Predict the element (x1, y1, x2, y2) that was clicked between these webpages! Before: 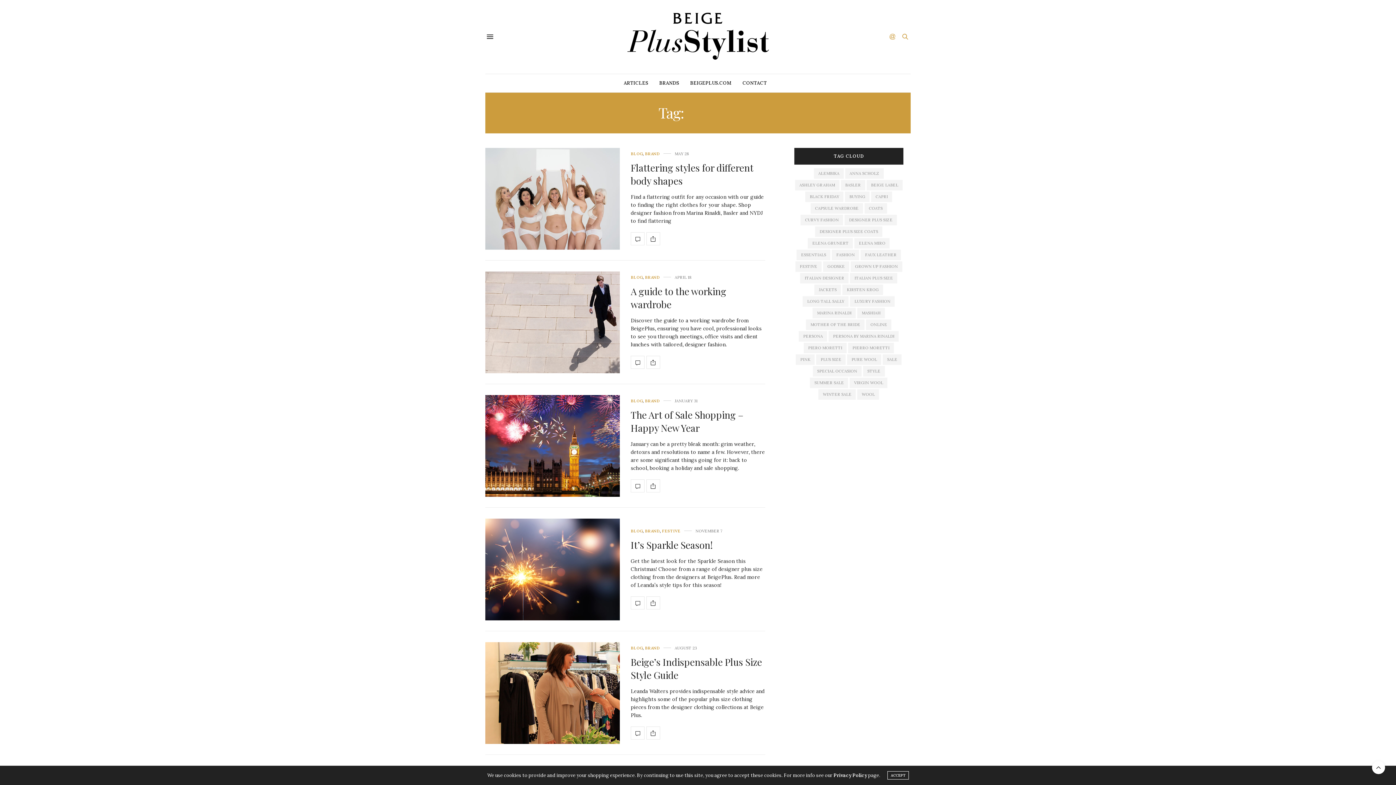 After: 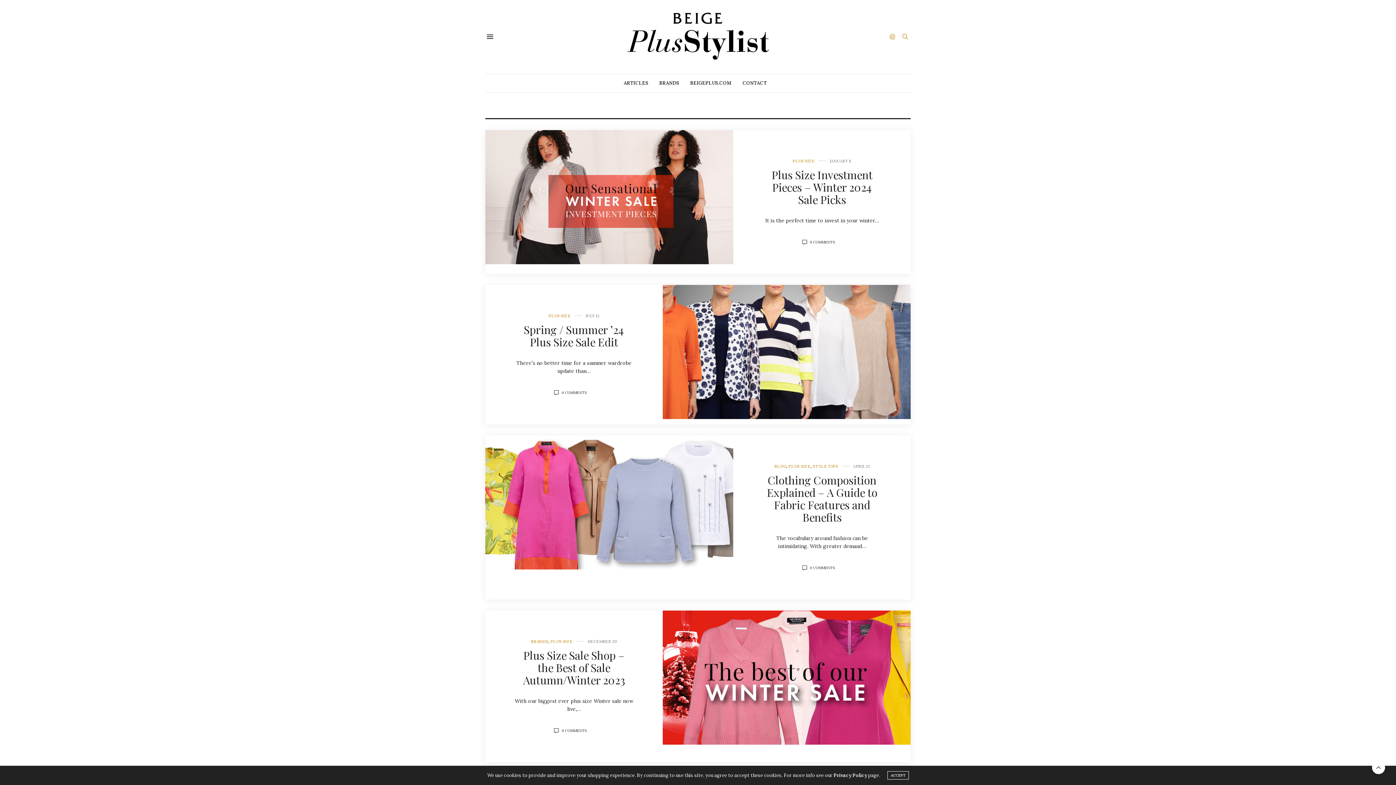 Action: label: ARTICLES bbox: (623, 74, 648, 92)